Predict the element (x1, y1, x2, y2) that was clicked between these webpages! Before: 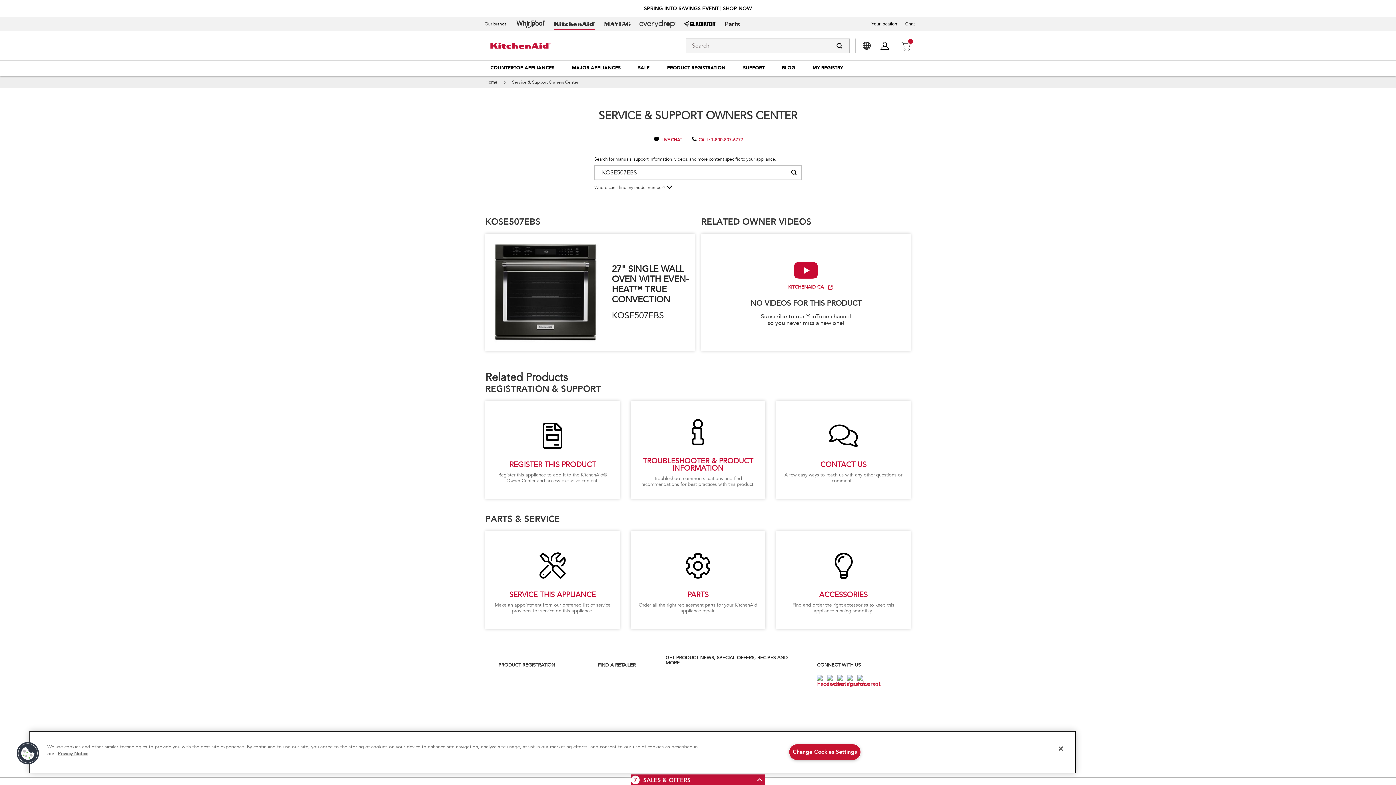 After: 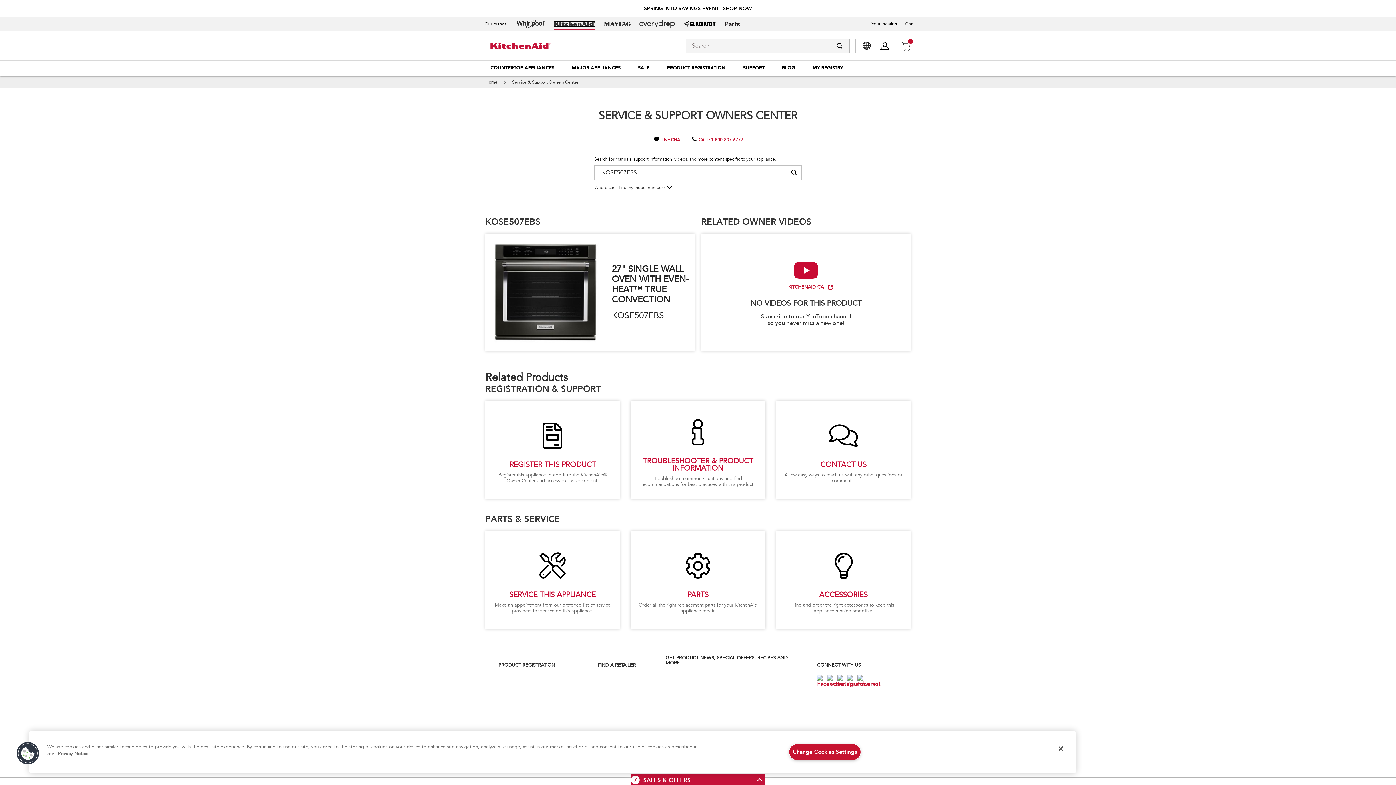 Action: bbox: (554, 21, 595, 26)